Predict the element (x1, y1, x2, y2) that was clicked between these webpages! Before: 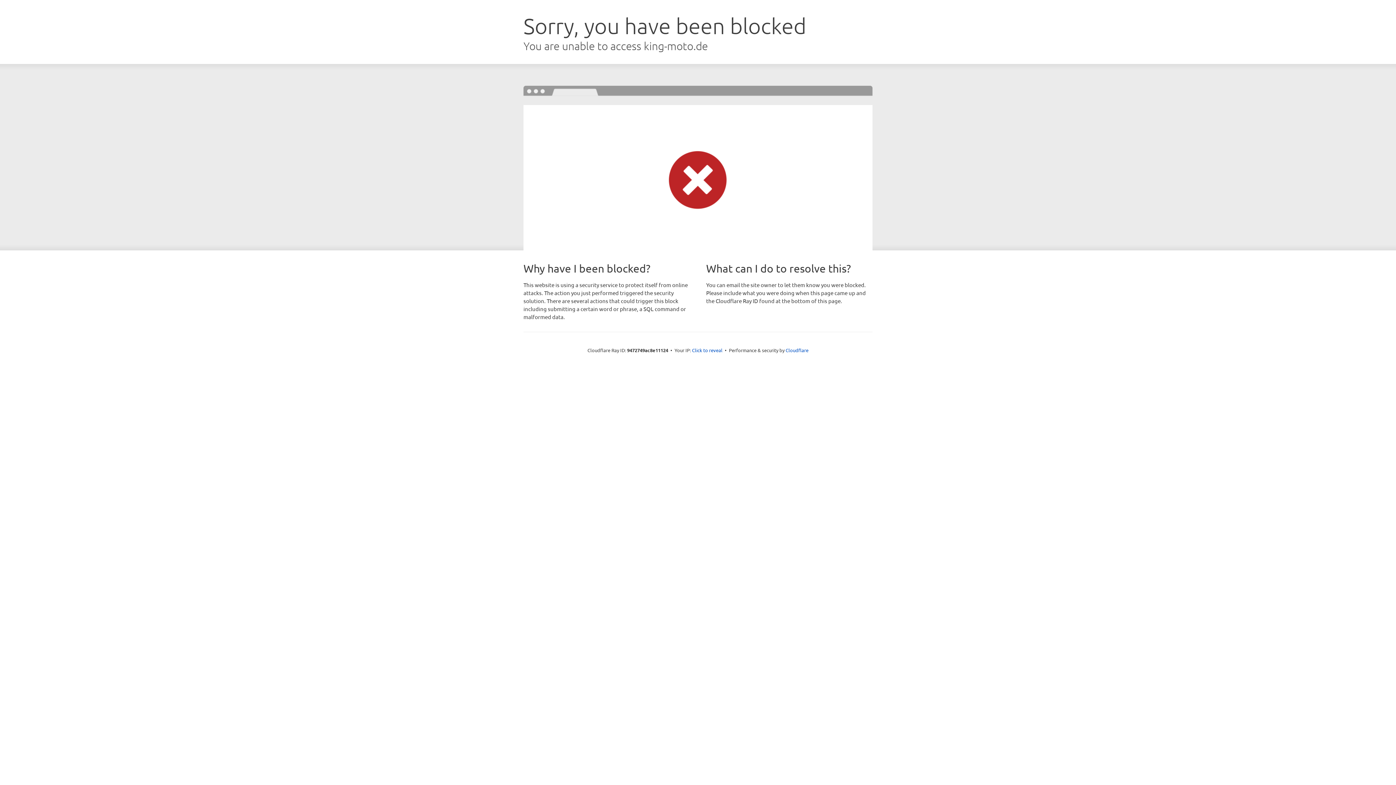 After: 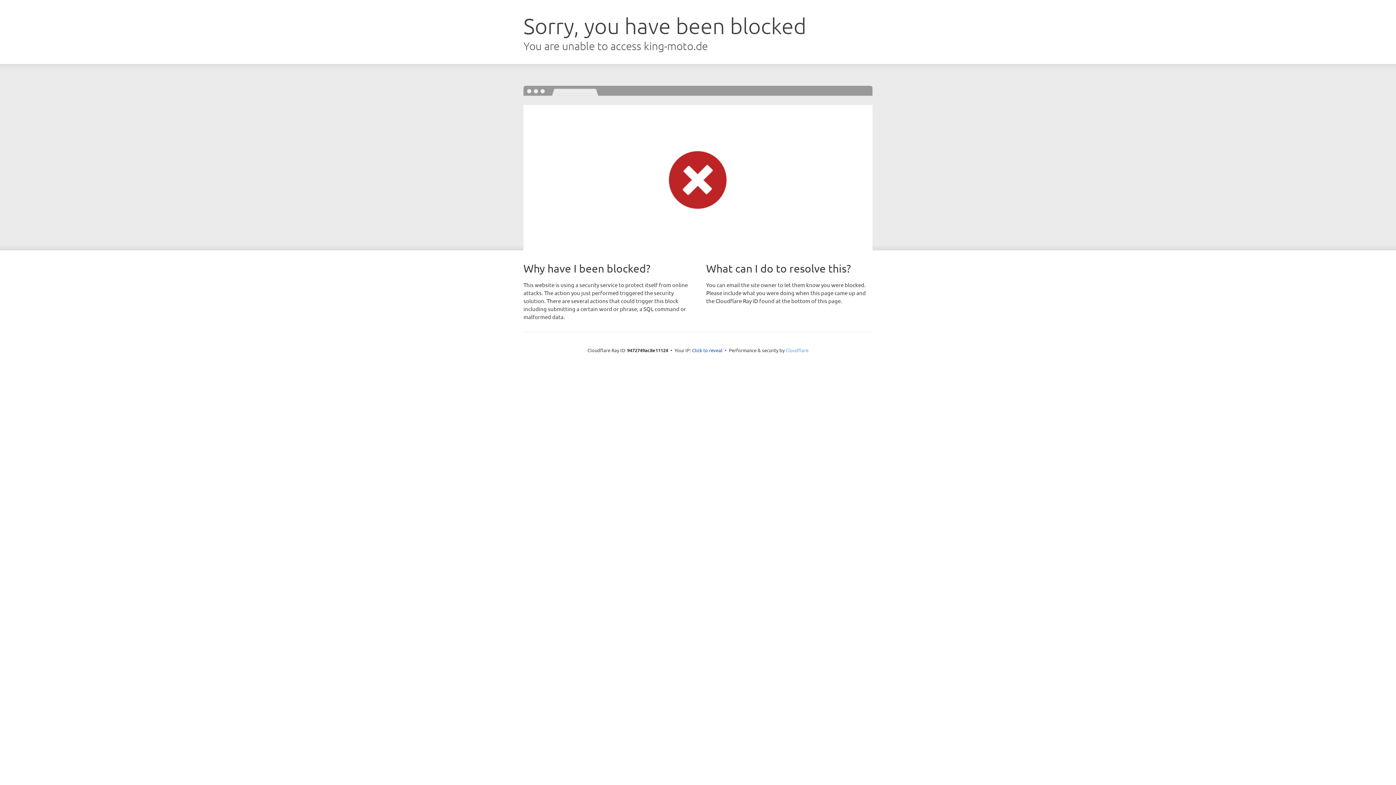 Action: bbox: (785, 347, 808, 353) label: Cloudflare